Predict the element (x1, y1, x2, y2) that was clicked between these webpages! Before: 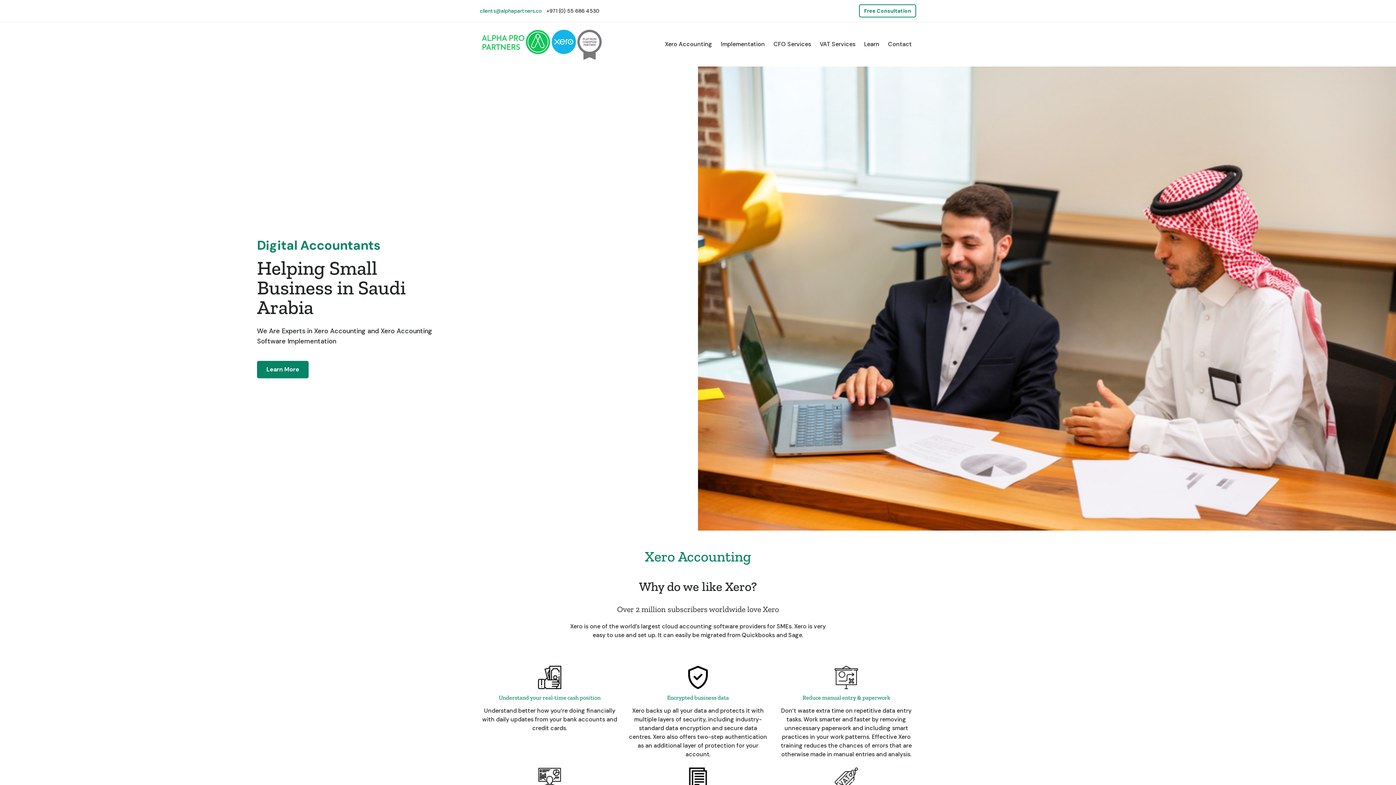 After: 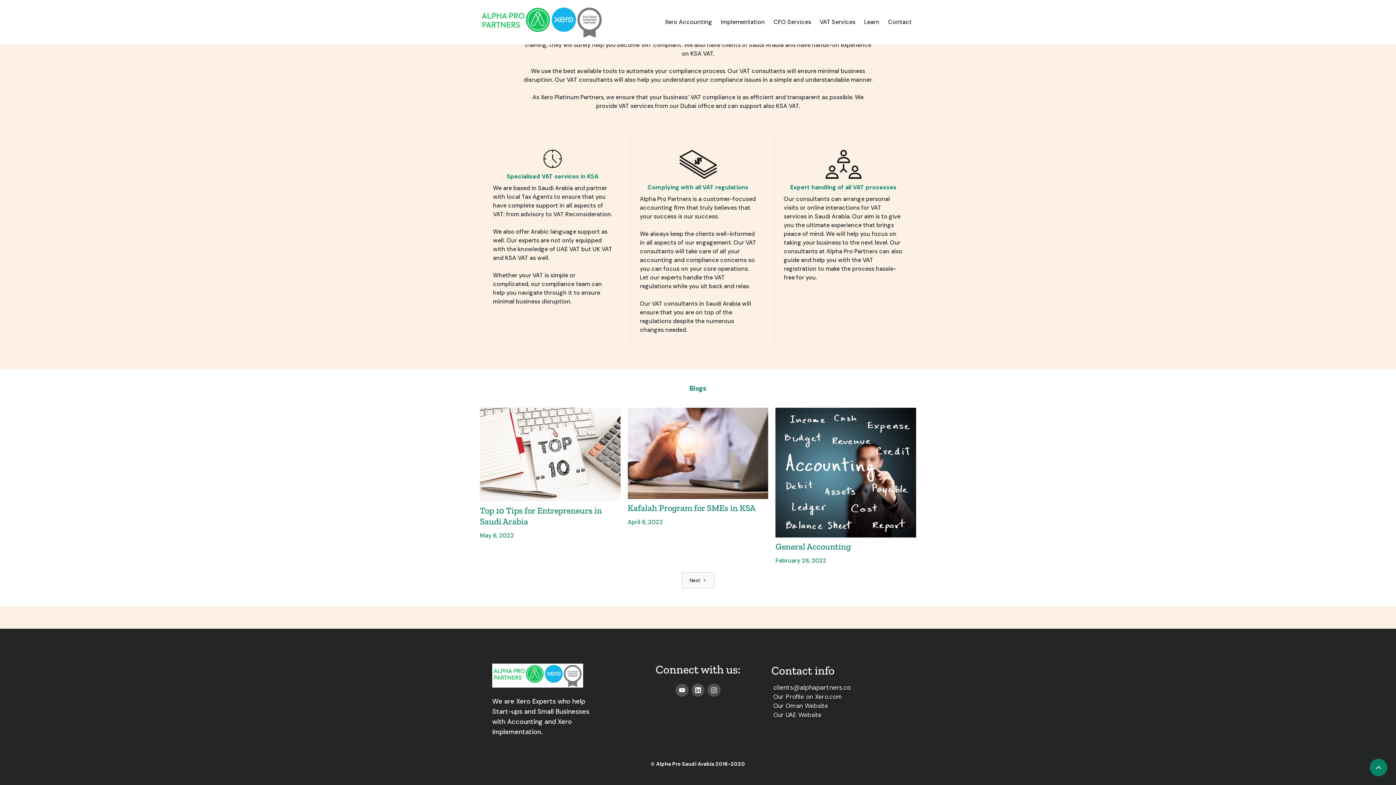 Action: bbox: (884, 40, 916, 48) label: Contact